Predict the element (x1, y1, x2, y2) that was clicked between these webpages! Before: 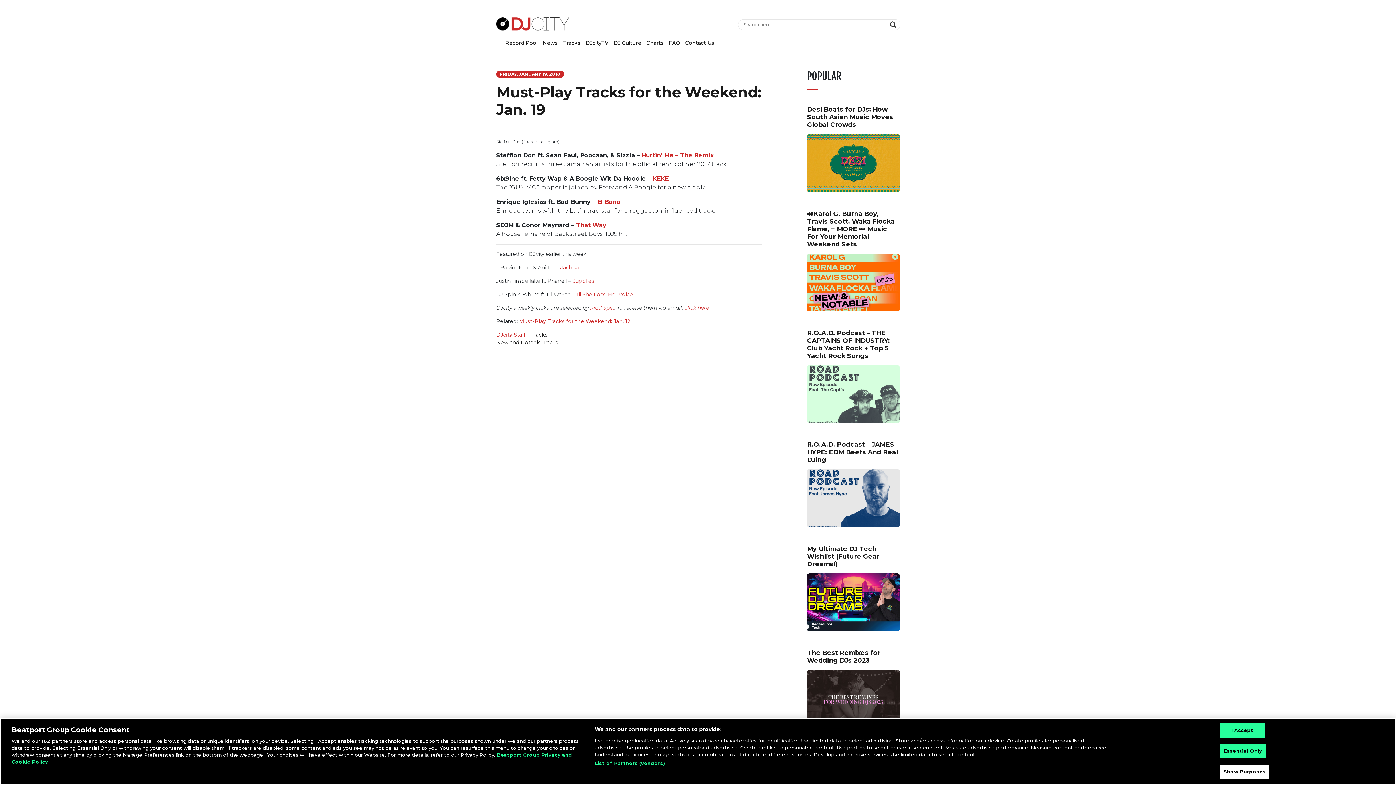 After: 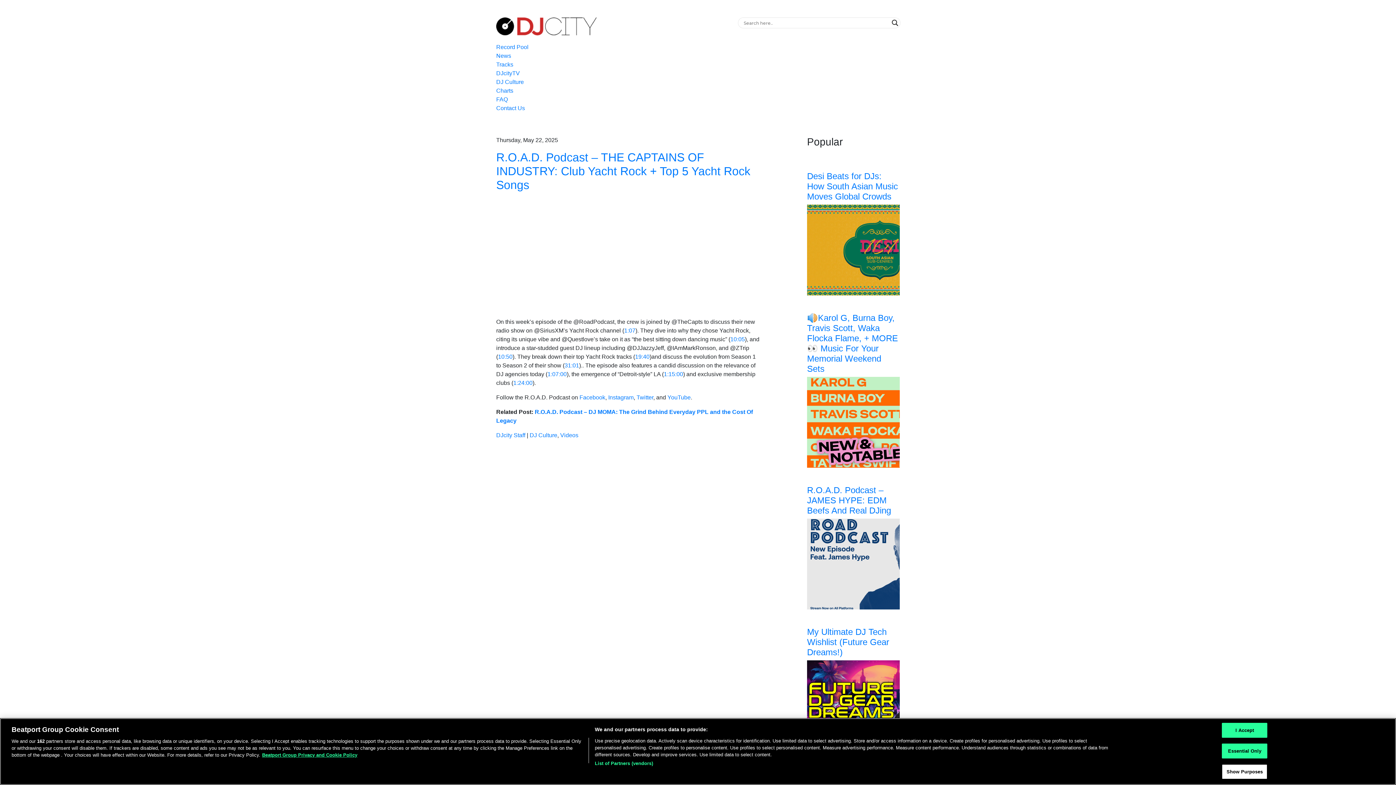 Action: label: R.O.A.D. Podcast – THE CAPTAINS OF INDUSTRY: Club Yacht Rock + Top 5 Yacht Rock Songs bbox: (807, 329, 890, 359)